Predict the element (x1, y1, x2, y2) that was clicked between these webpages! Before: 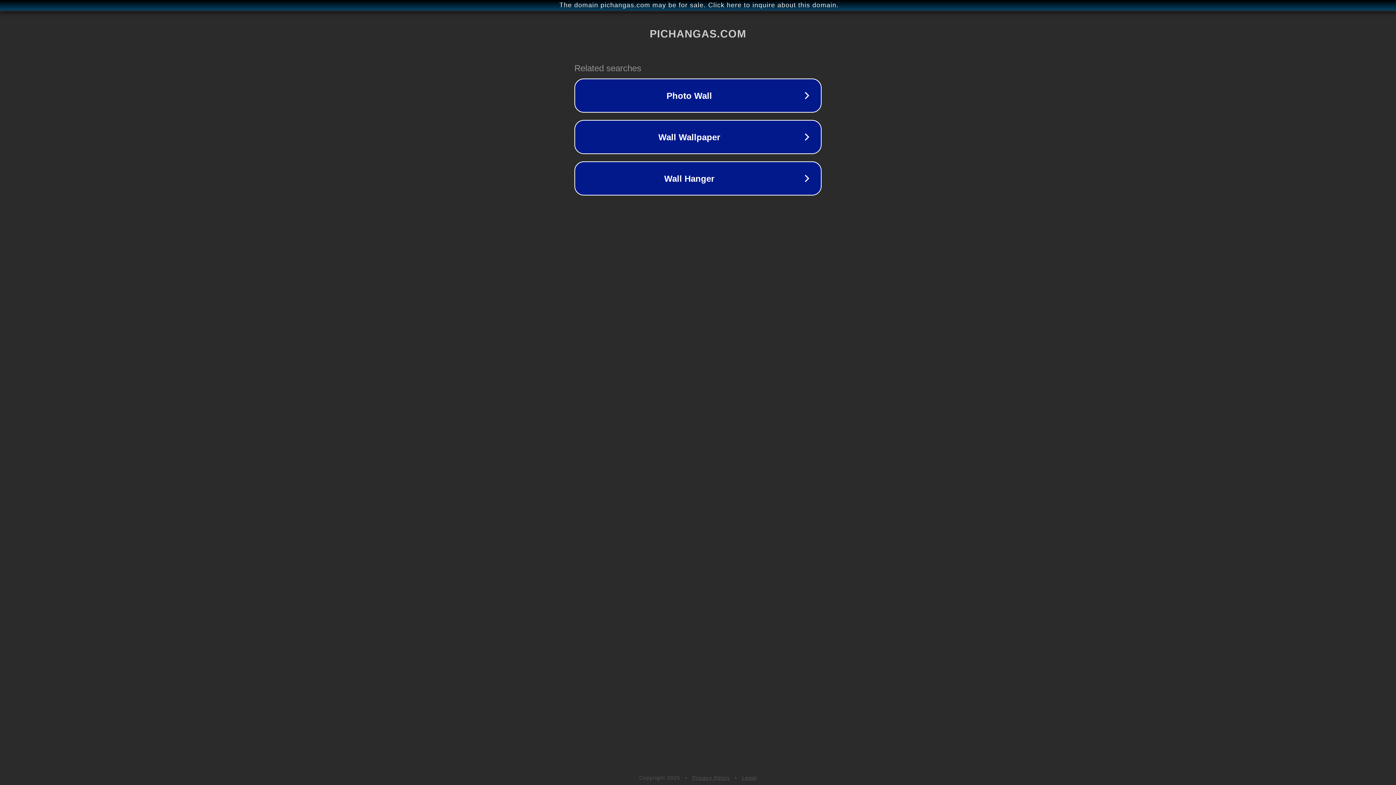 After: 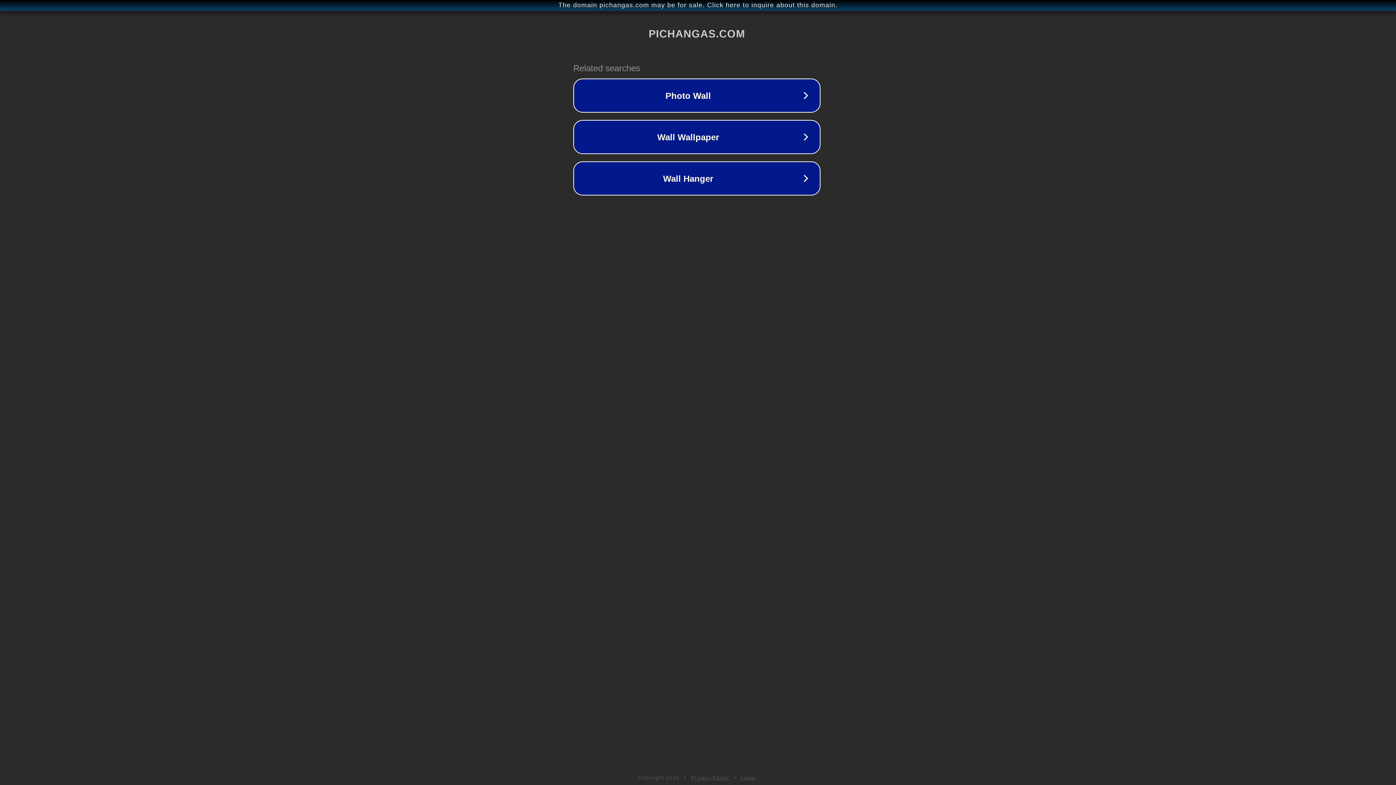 Action: bbox: (1, 1, 1397, 9) label: The domain pichangas.com may be for sale. Click here to inquire about this domain.